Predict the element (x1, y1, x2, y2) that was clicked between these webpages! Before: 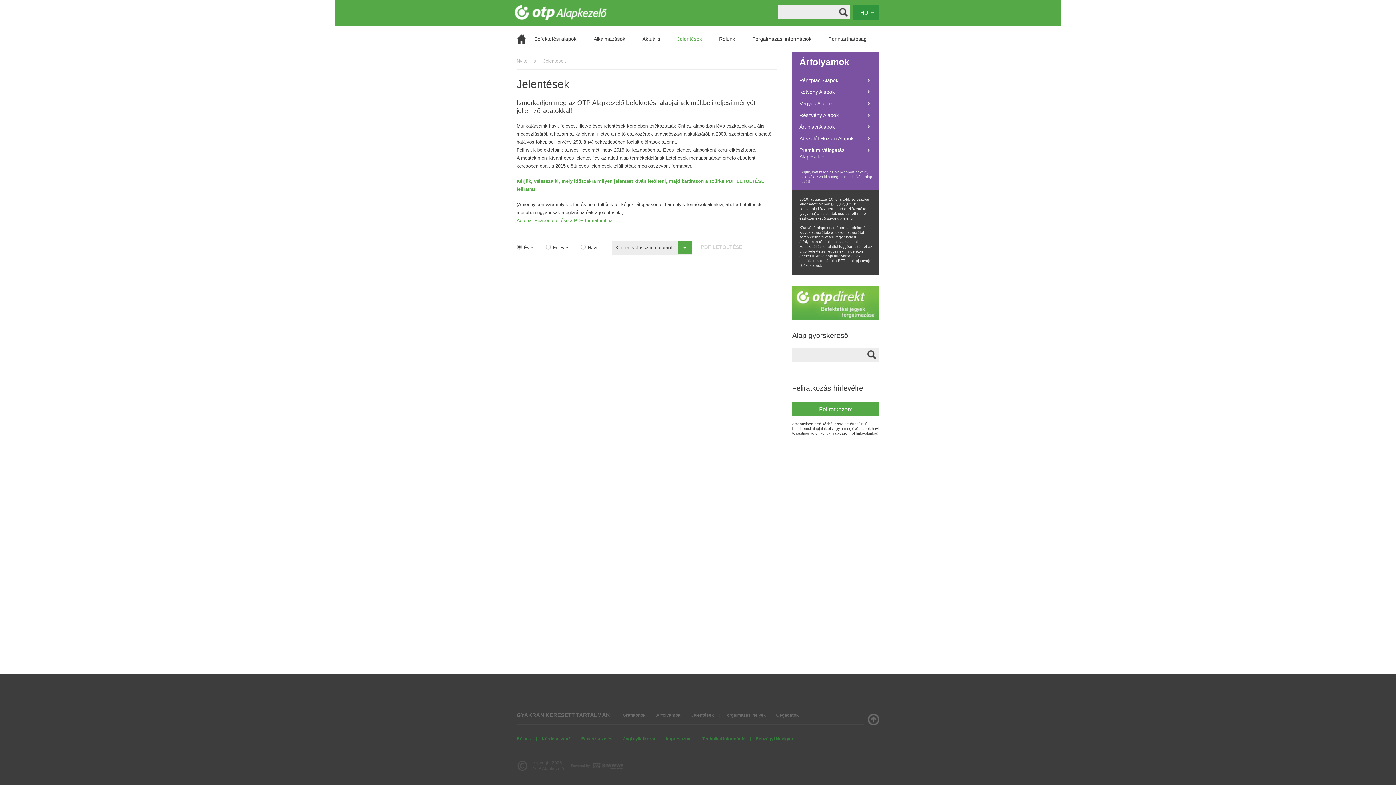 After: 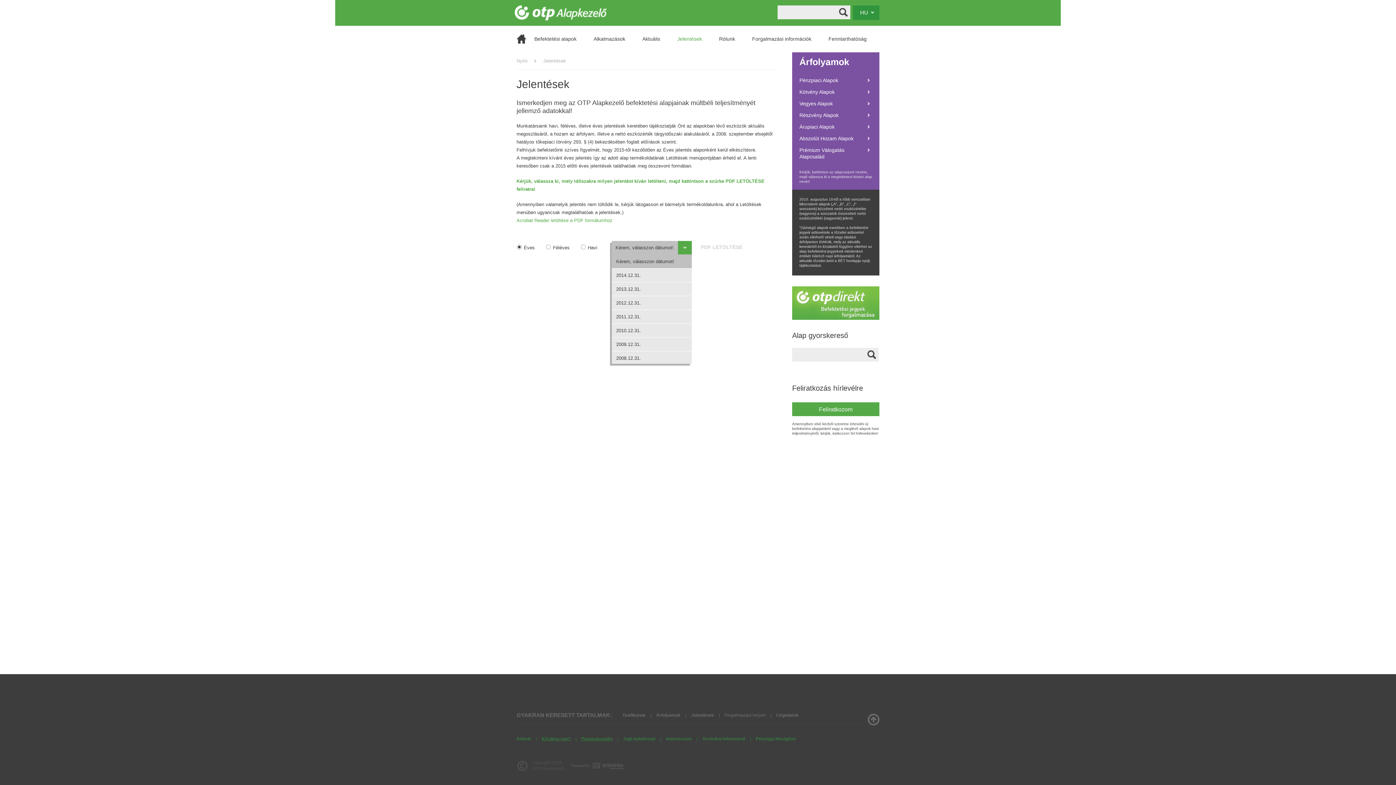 Action: label: Kérem, válasszon dátumot! bbox: (612, 241, 692, 254)